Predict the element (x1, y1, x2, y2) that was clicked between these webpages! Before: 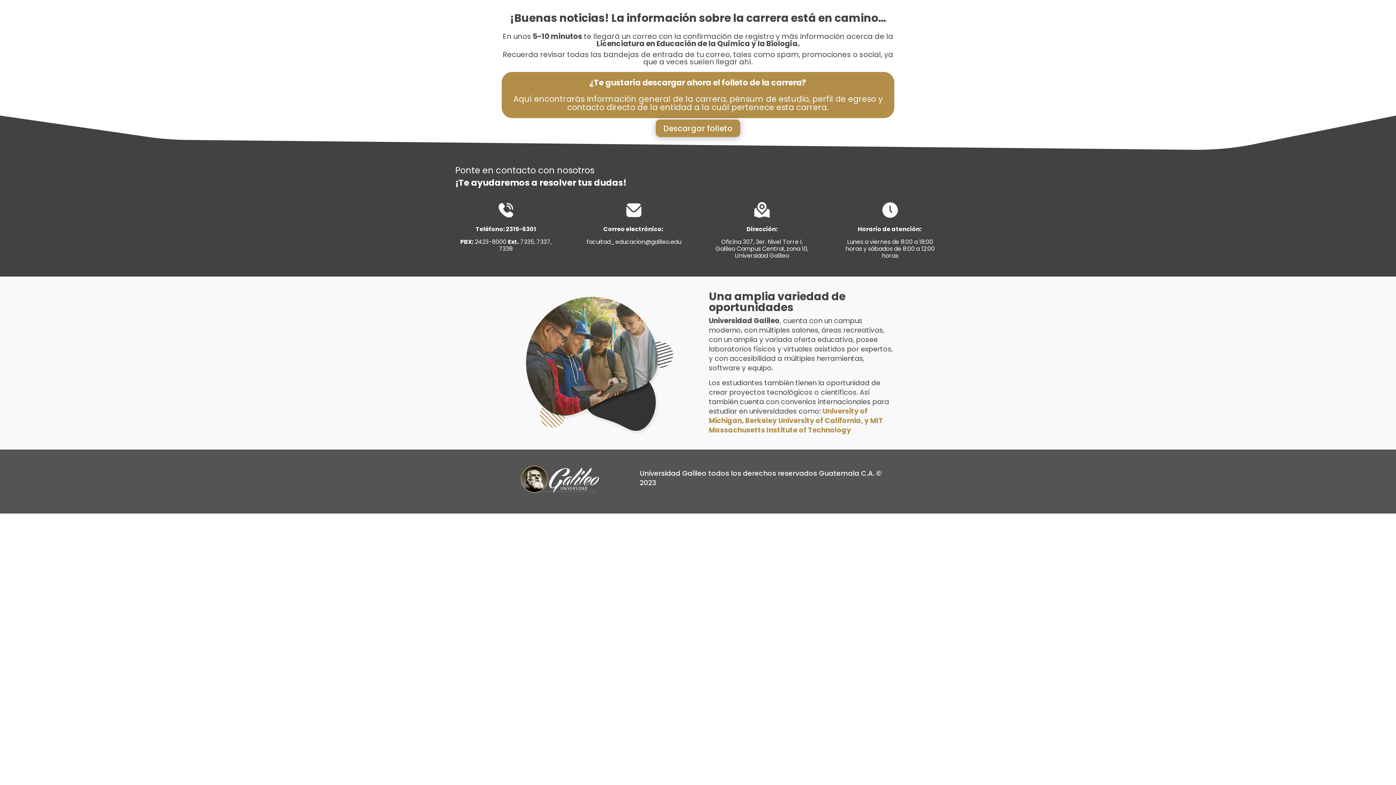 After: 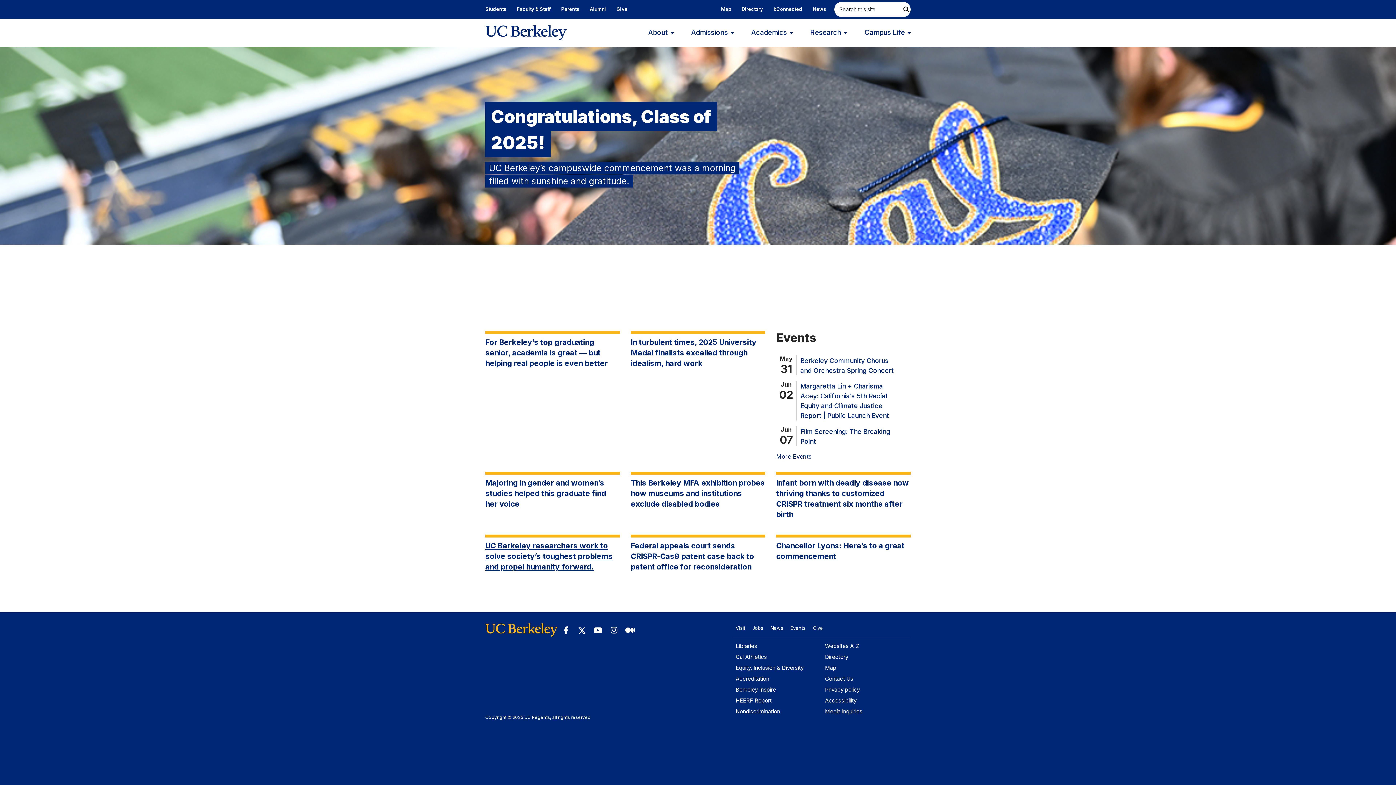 Action: label:  Berkeley University of California bbox: (743, 415, 861, 425)